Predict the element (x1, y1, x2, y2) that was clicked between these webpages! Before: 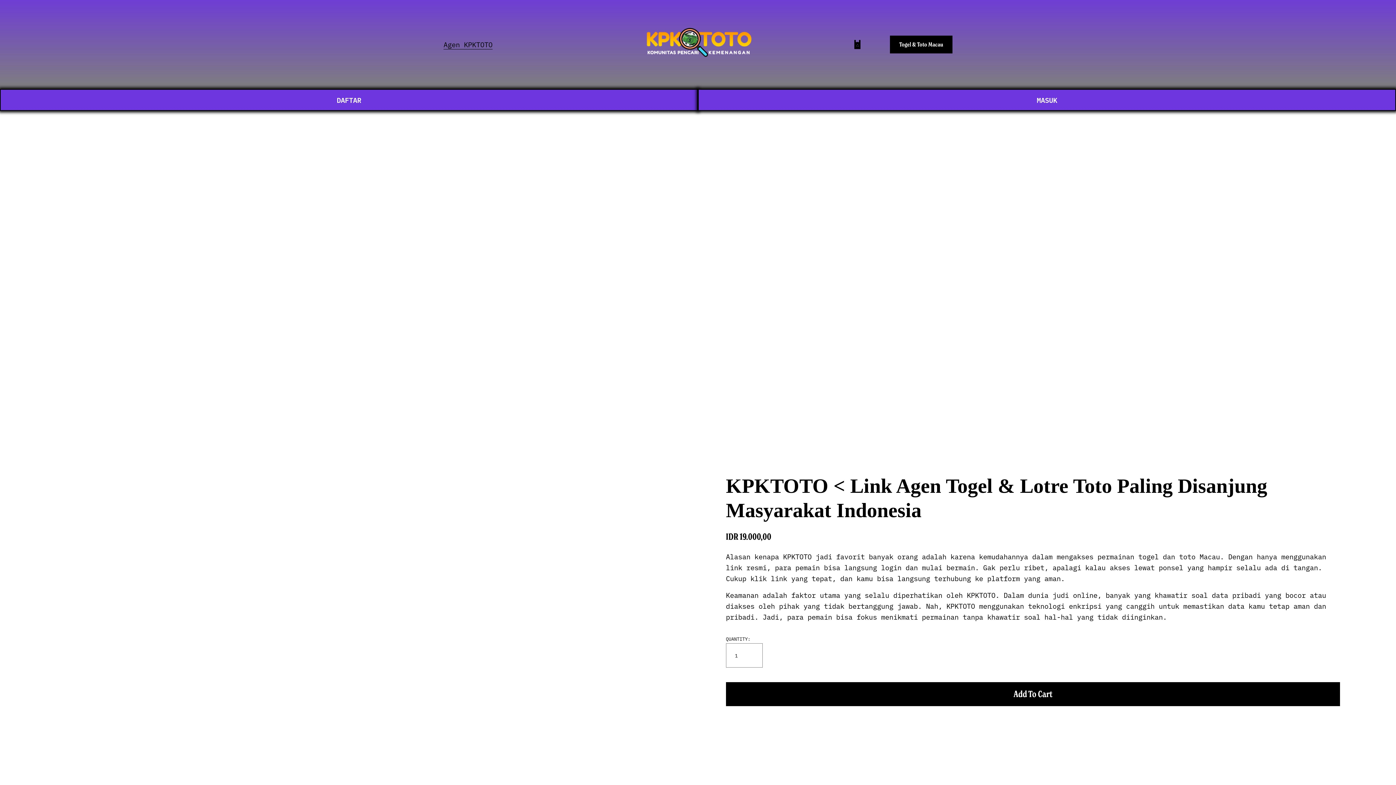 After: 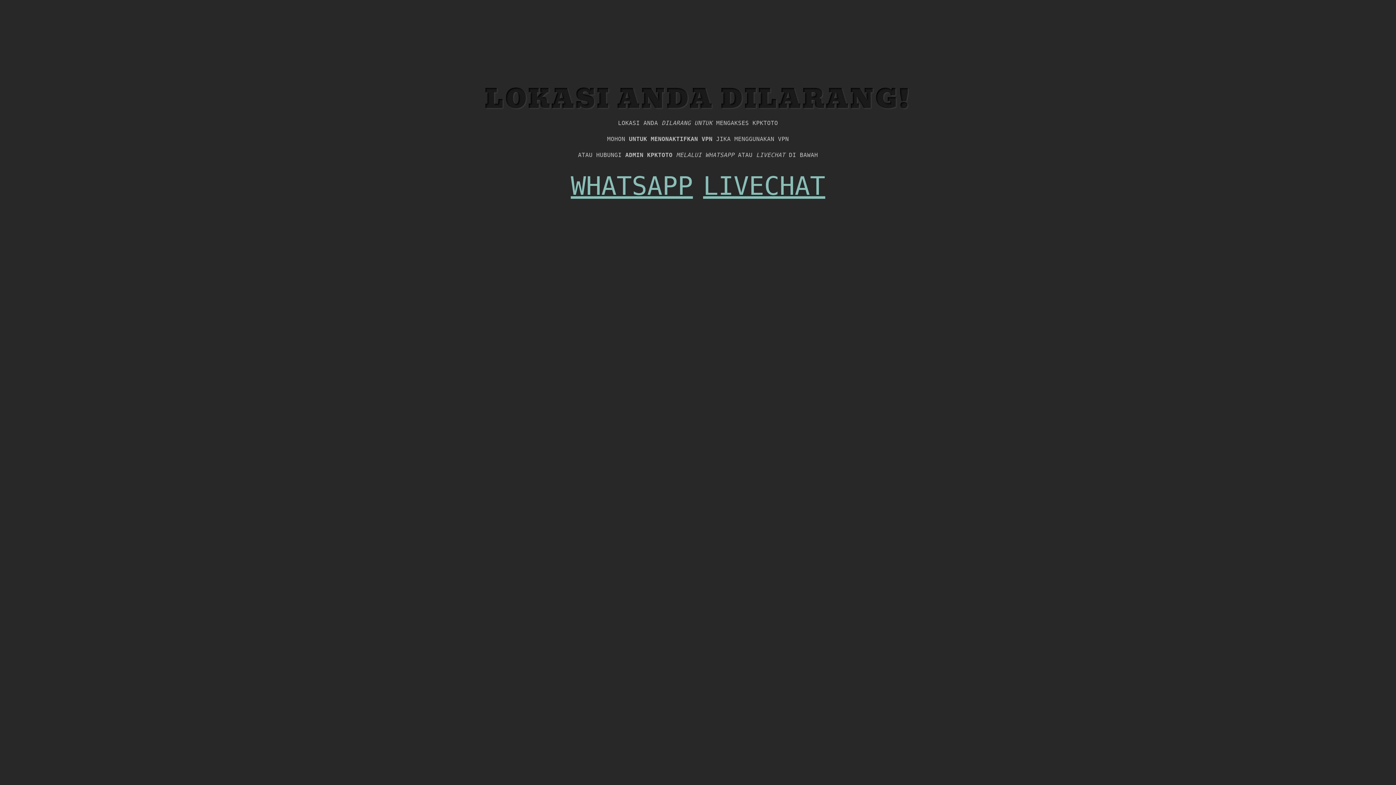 Action: label: MASUK bbox: (698, 89, 1396, 110)